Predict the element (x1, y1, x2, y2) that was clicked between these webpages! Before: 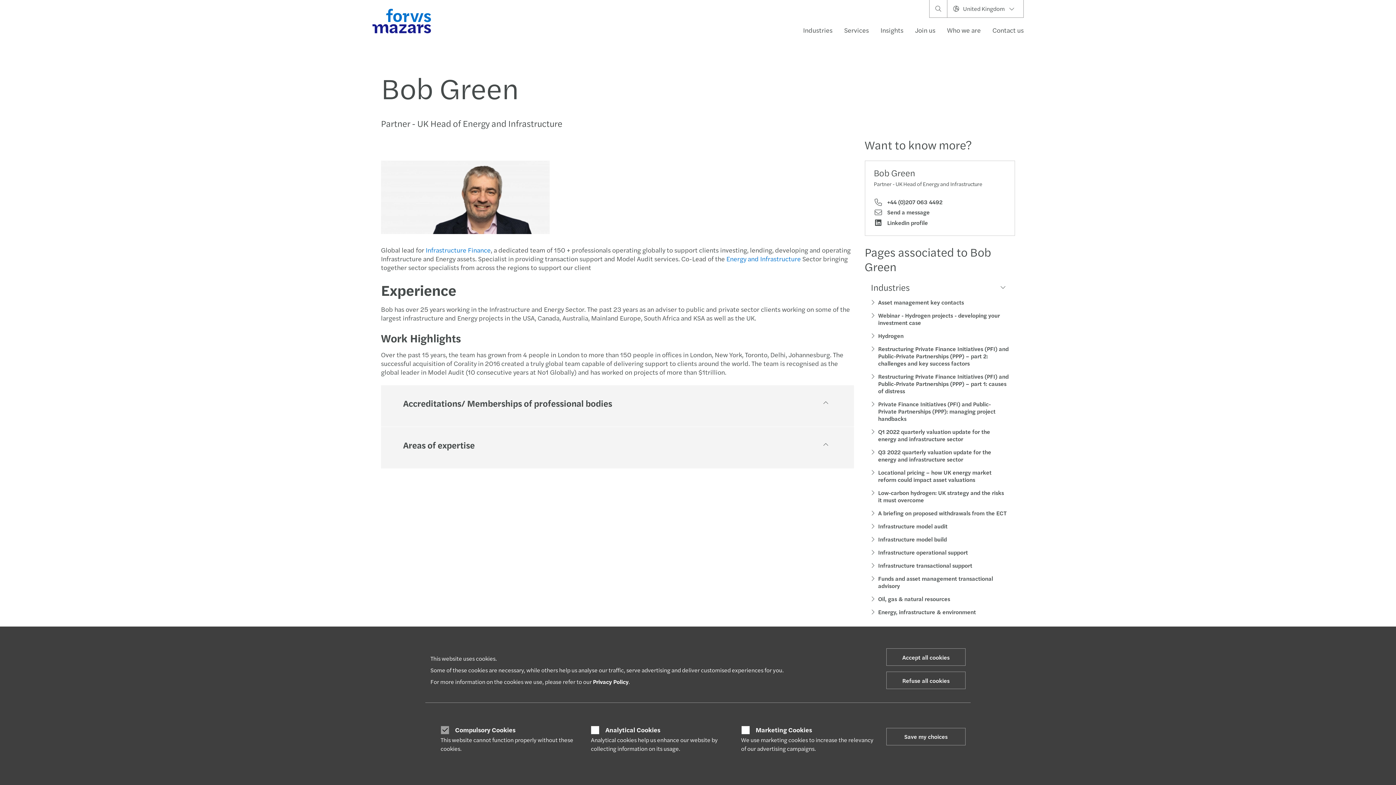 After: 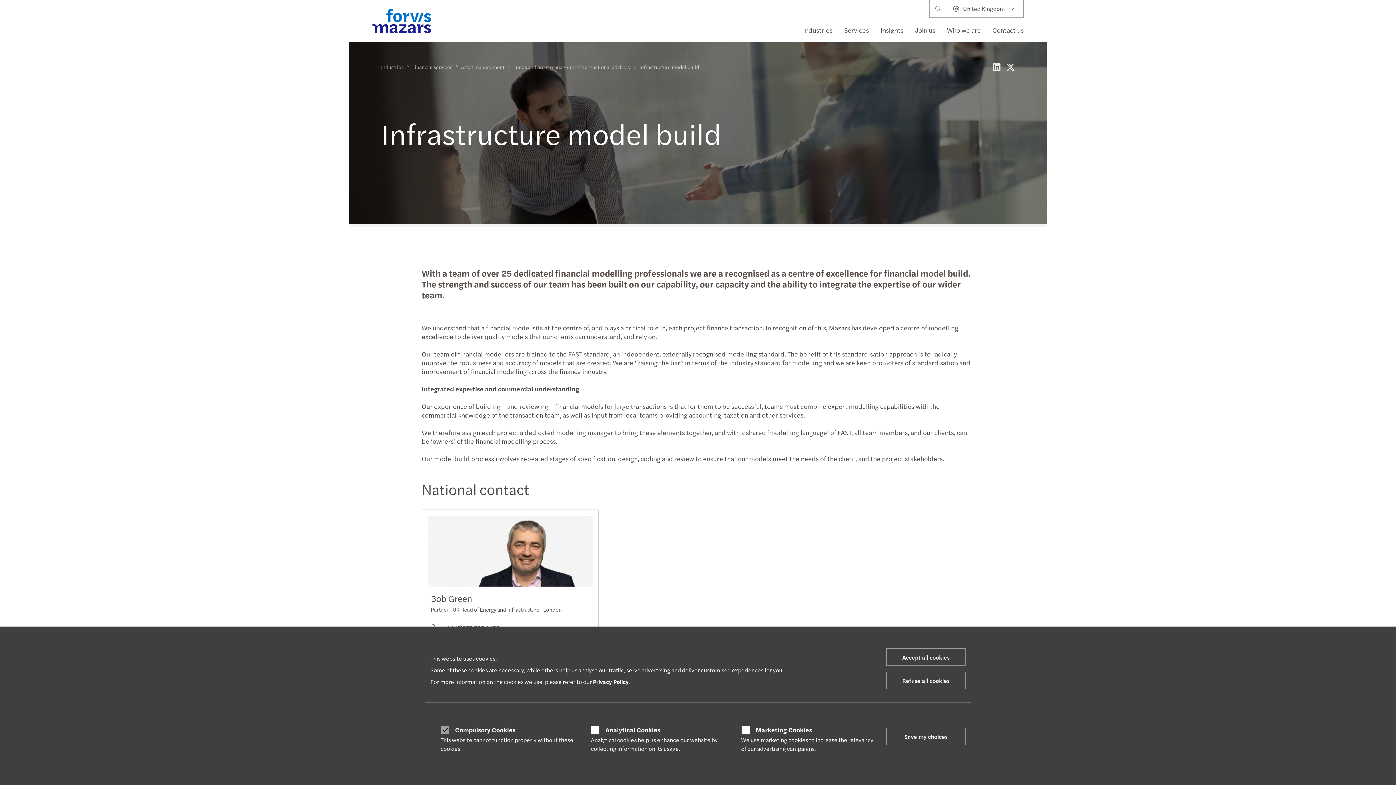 Action: bbox: (878, 535, 947, 543) label: Infrastructure model build